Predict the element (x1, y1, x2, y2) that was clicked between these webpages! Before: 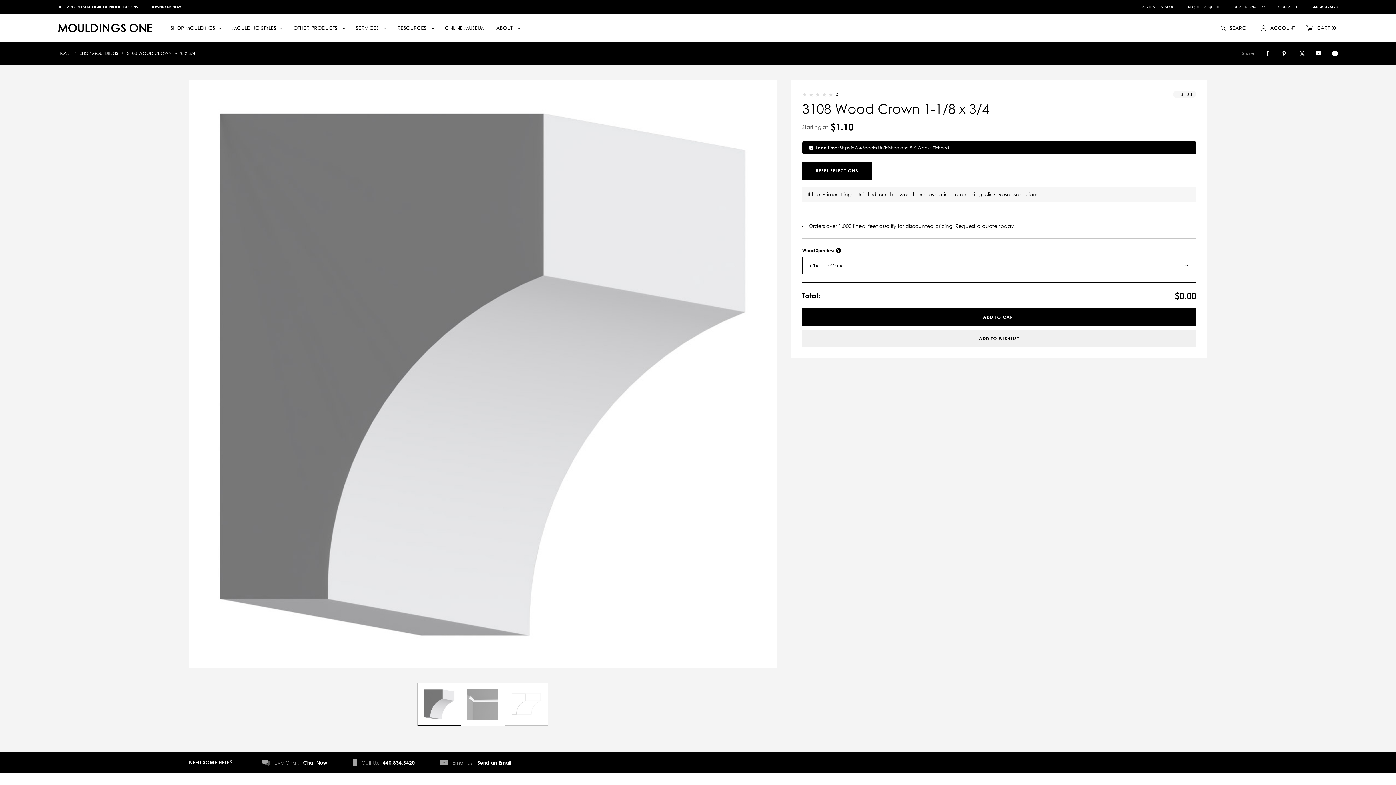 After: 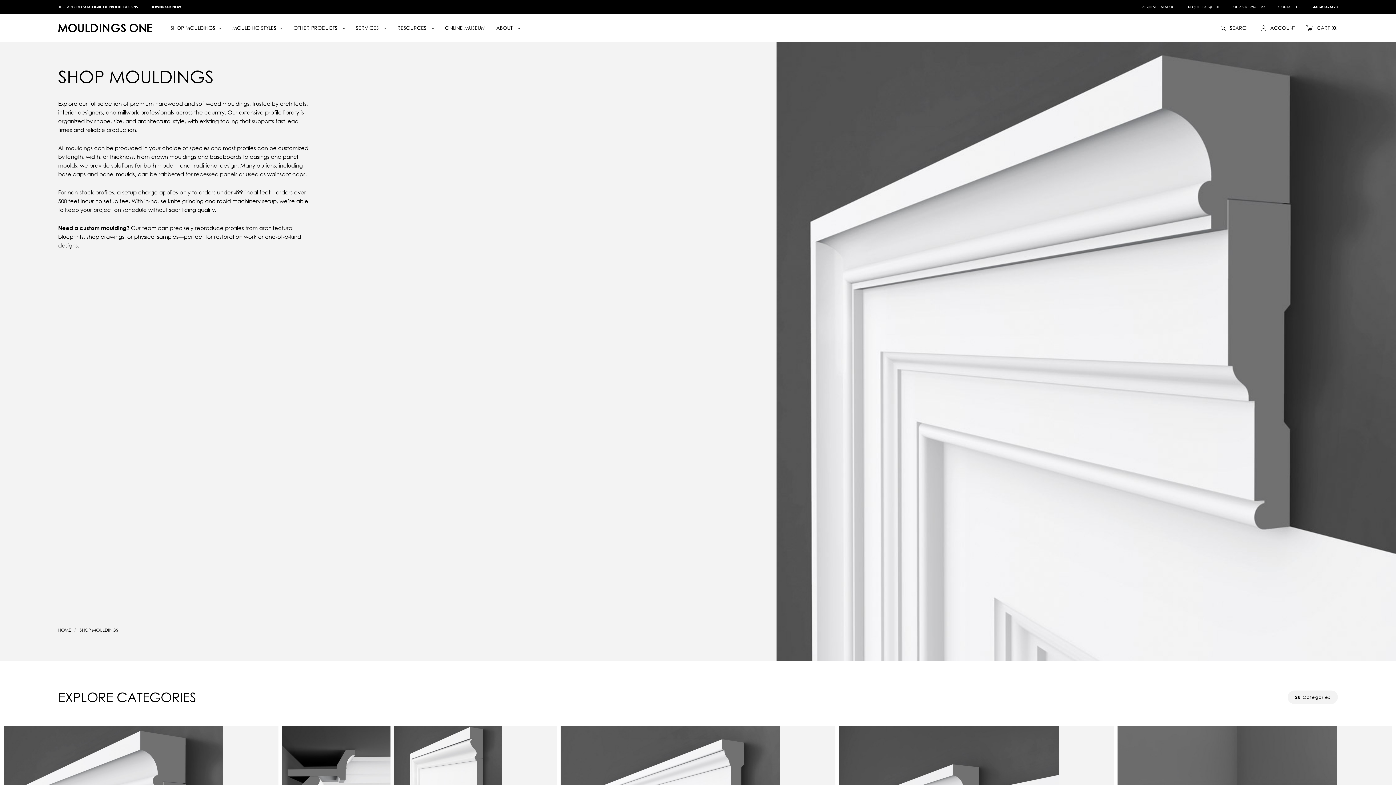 Action: label: SHOP MOULDINGS bbox: (79, 50, 118, 56)